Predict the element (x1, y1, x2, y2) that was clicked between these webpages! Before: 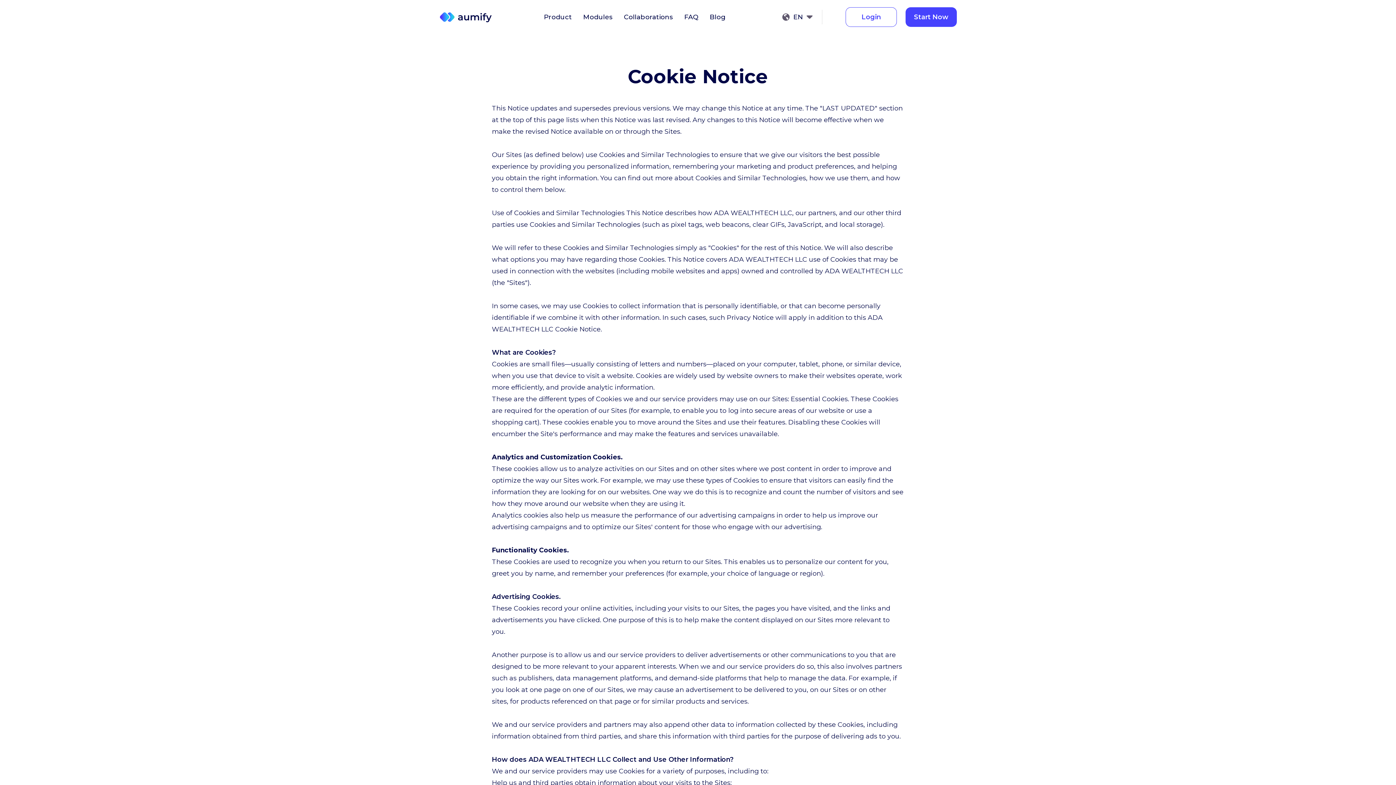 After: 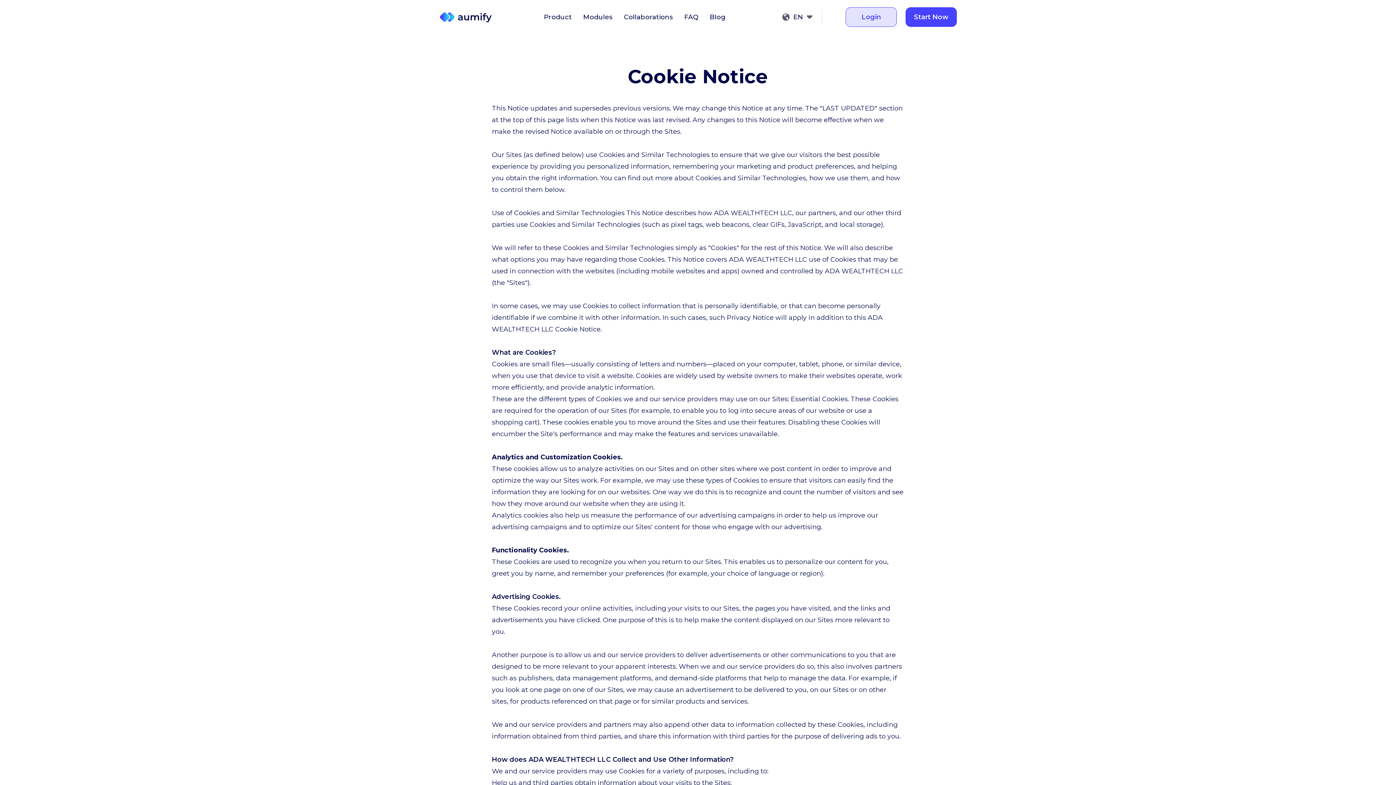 Action: bbox: (845, 7, 897, 26) label: Login